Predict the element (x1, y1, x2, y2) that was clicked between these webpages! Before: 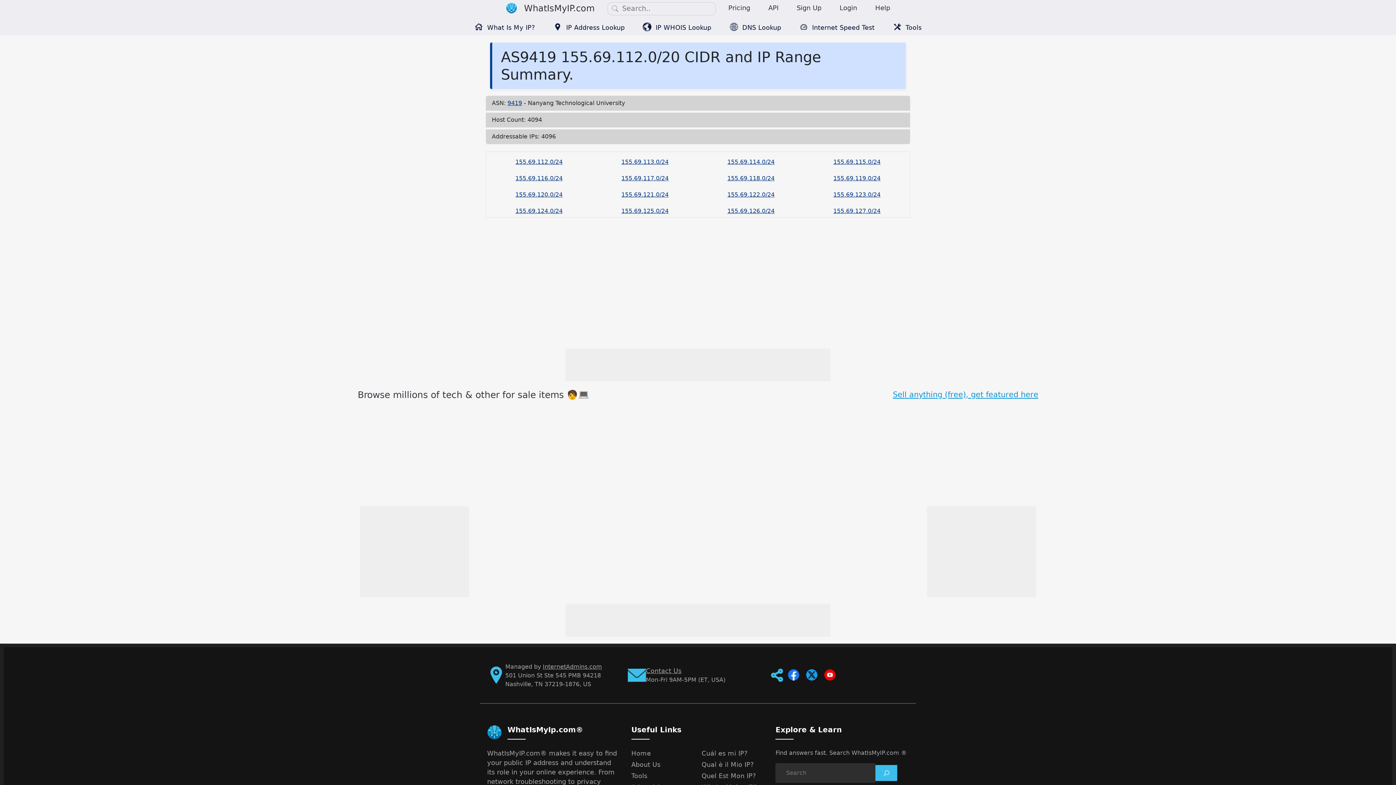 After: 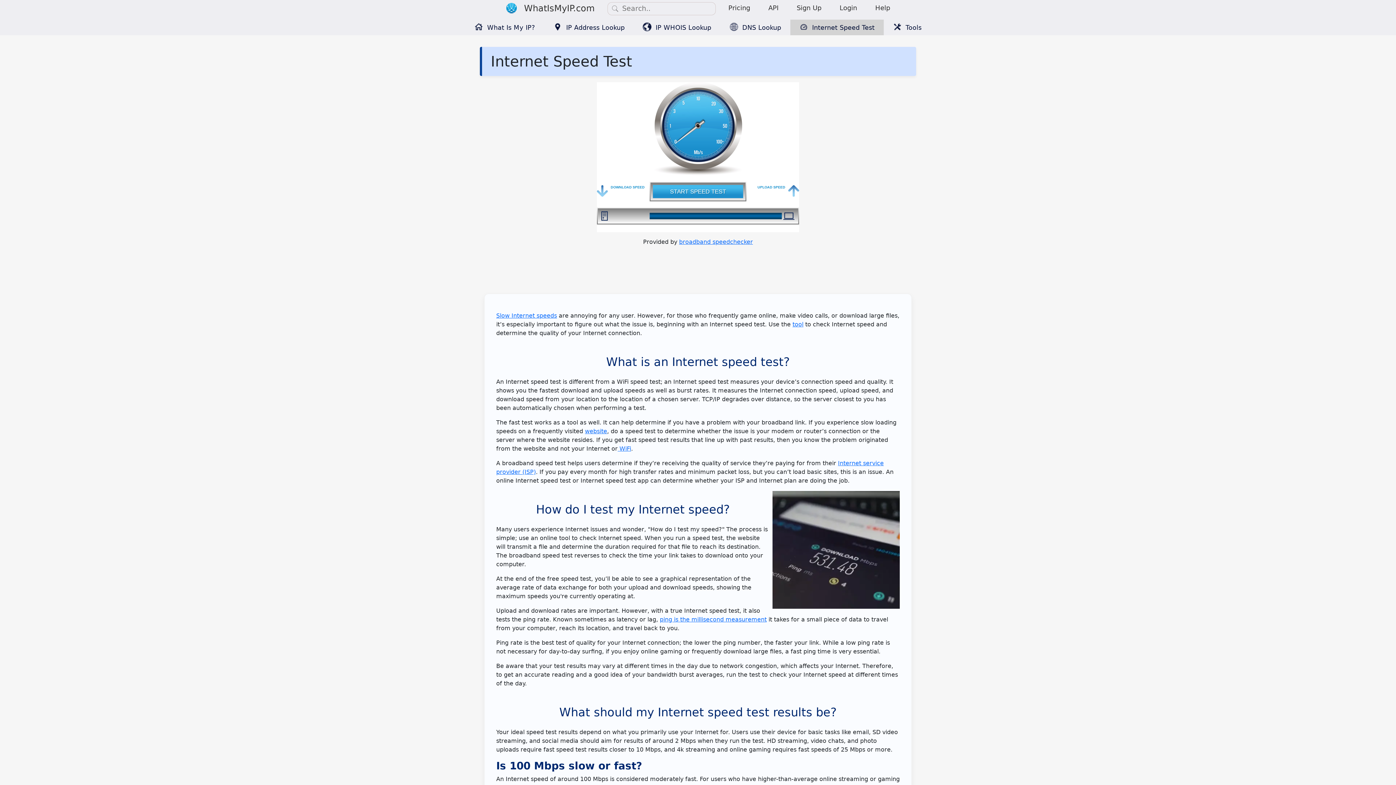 Action: label: Internet Speed Test bbox: (794, 20, 880, 34)